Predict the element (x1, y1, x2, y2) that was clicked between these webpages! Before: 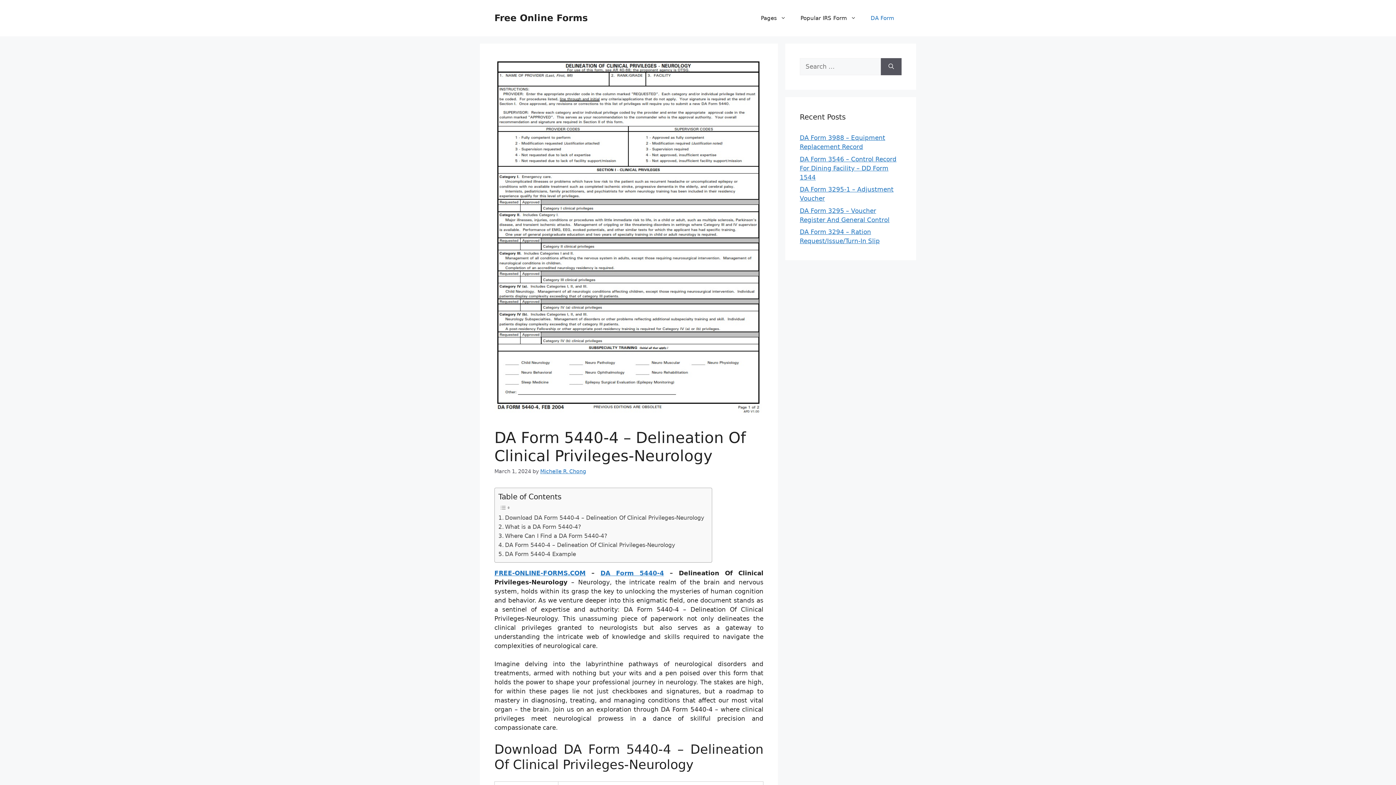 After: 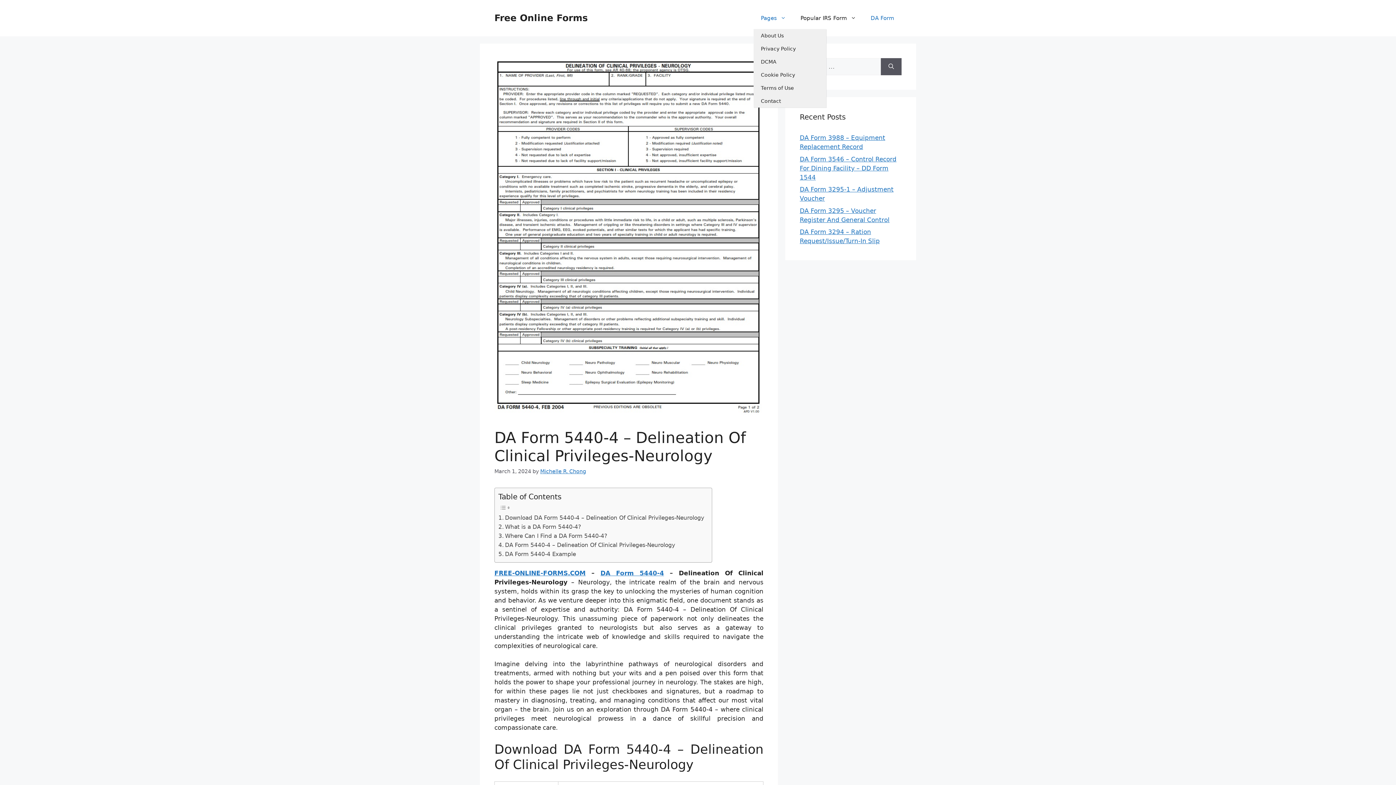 Action: bbox: (753, 7, 793, 29) label: Pages